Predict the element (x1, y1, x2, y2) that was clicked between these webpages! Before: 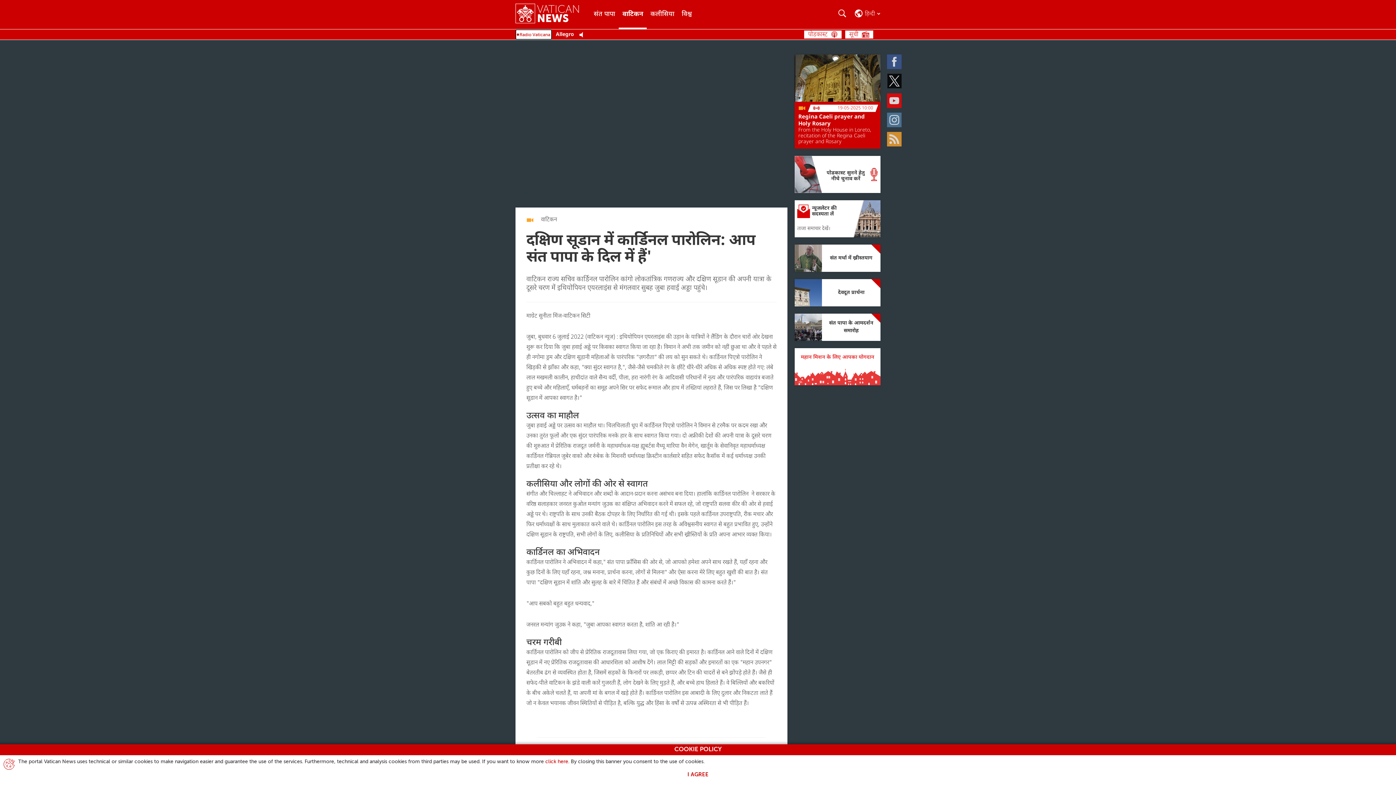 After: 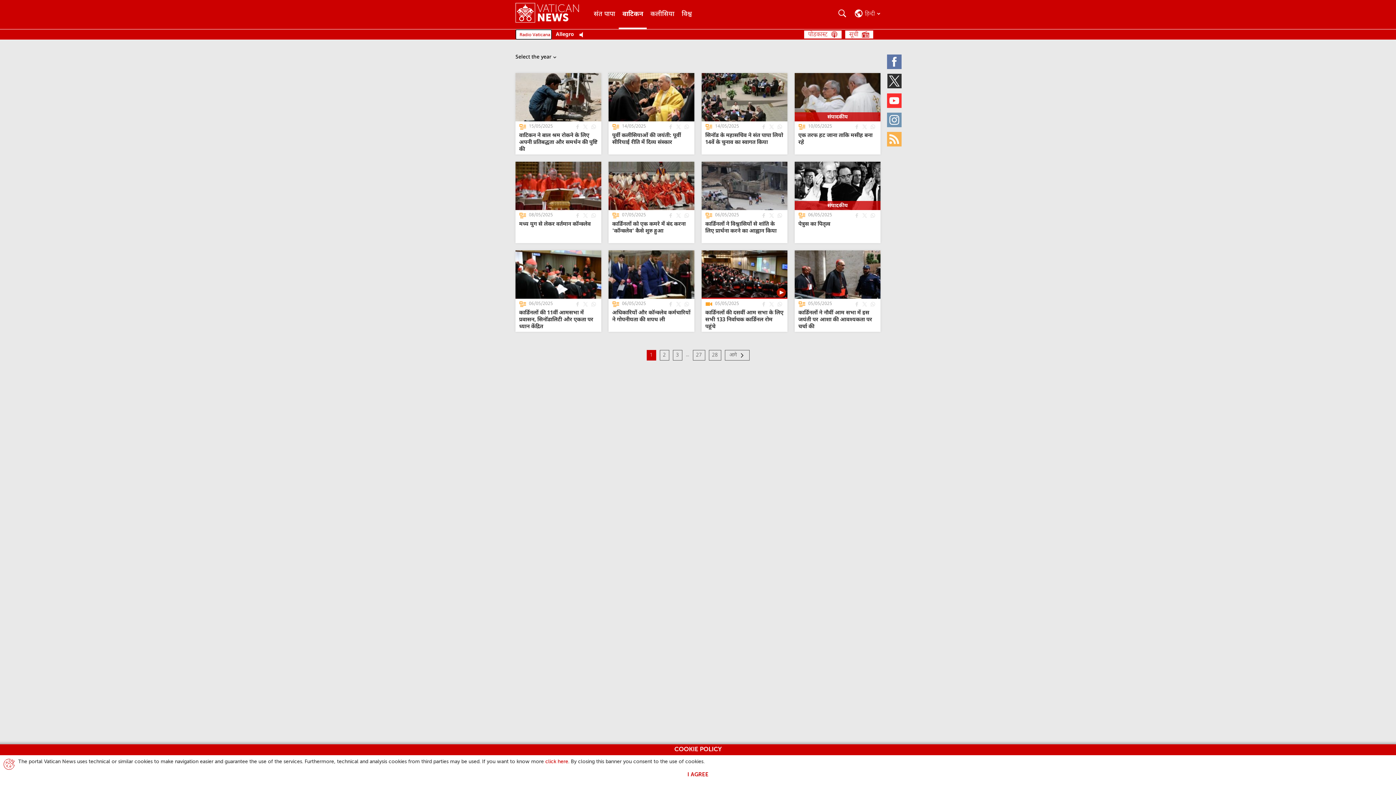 Action: bbox: (619, 0, 647, 29) label: वाटिकन